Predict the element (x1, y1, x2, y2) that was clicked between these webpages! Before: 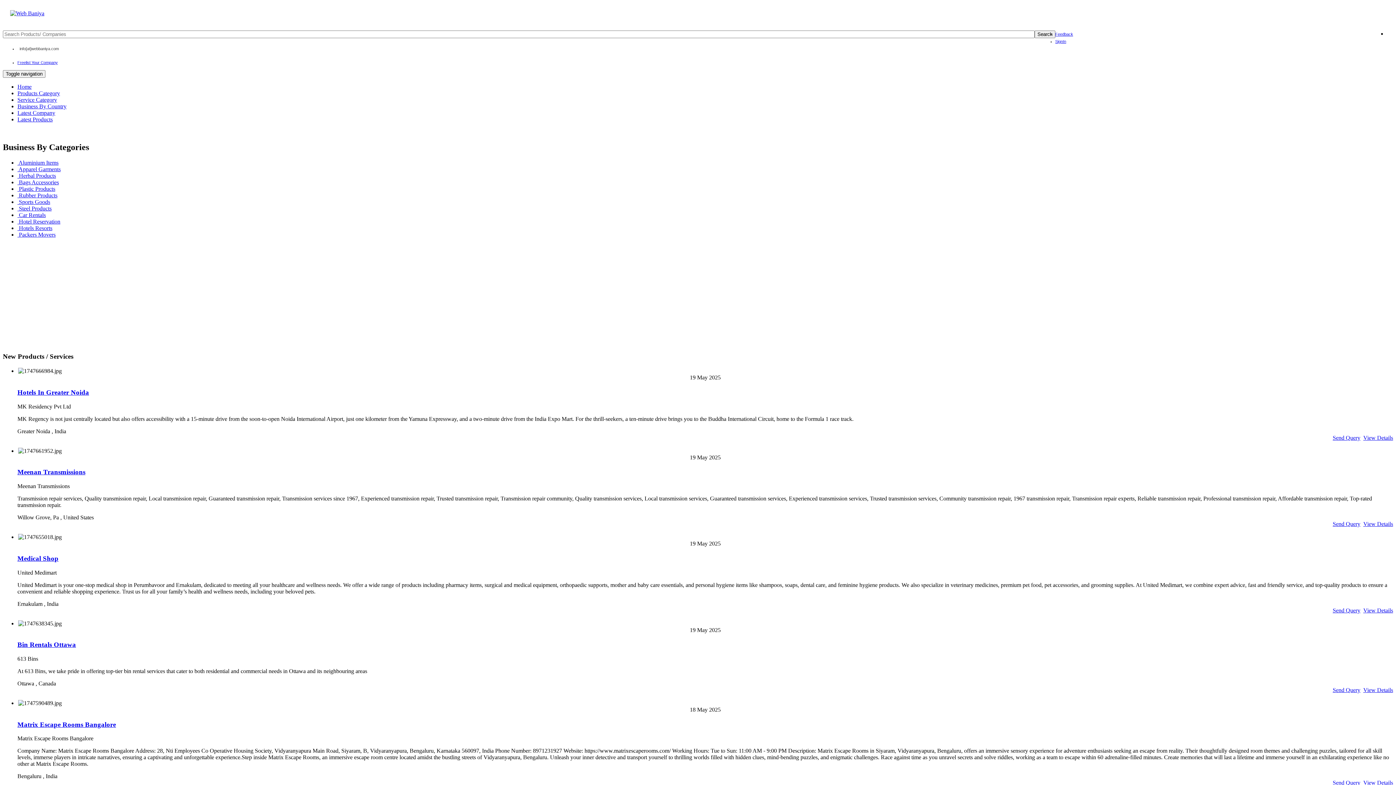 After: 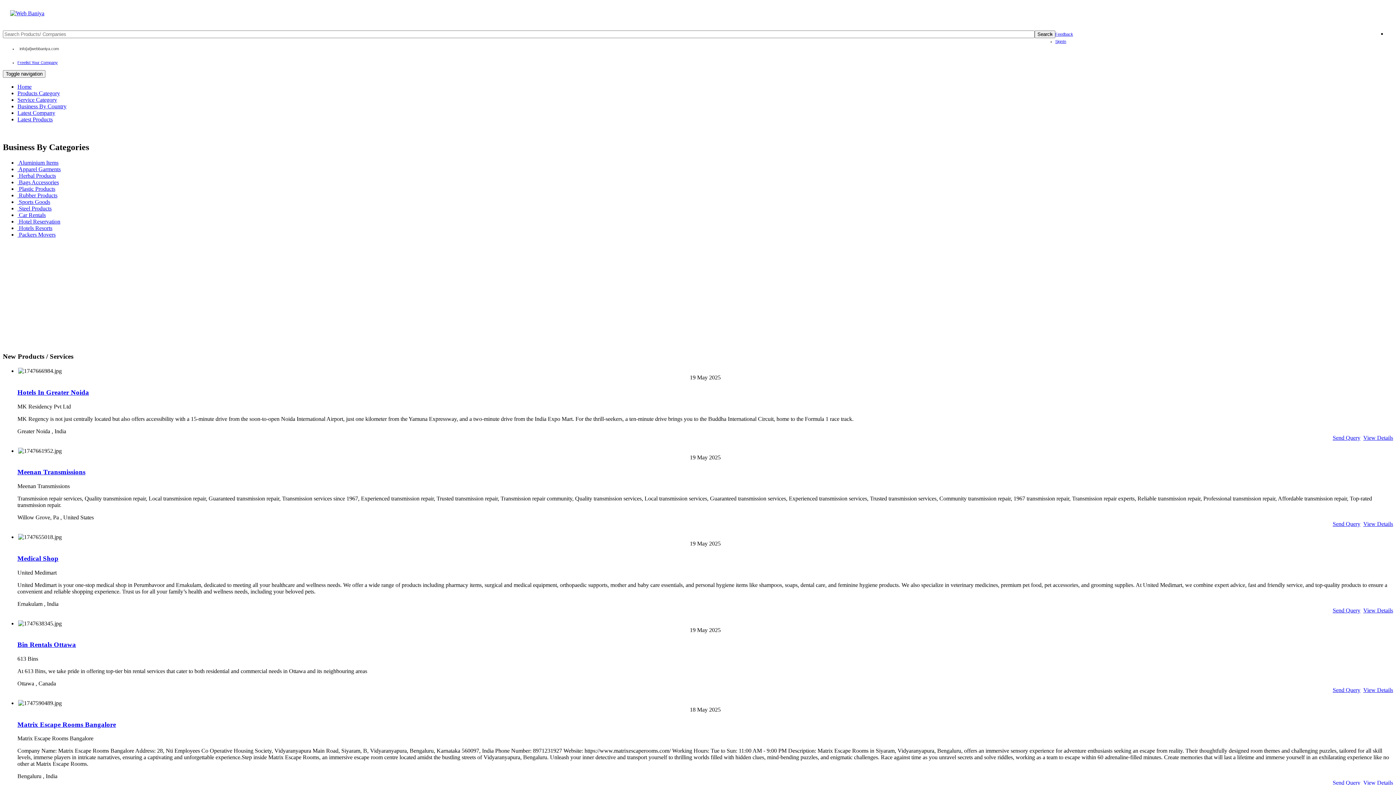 Action: bbox: (17, 720, 116, 728) label: Matrix Escape Rooms Bangalore